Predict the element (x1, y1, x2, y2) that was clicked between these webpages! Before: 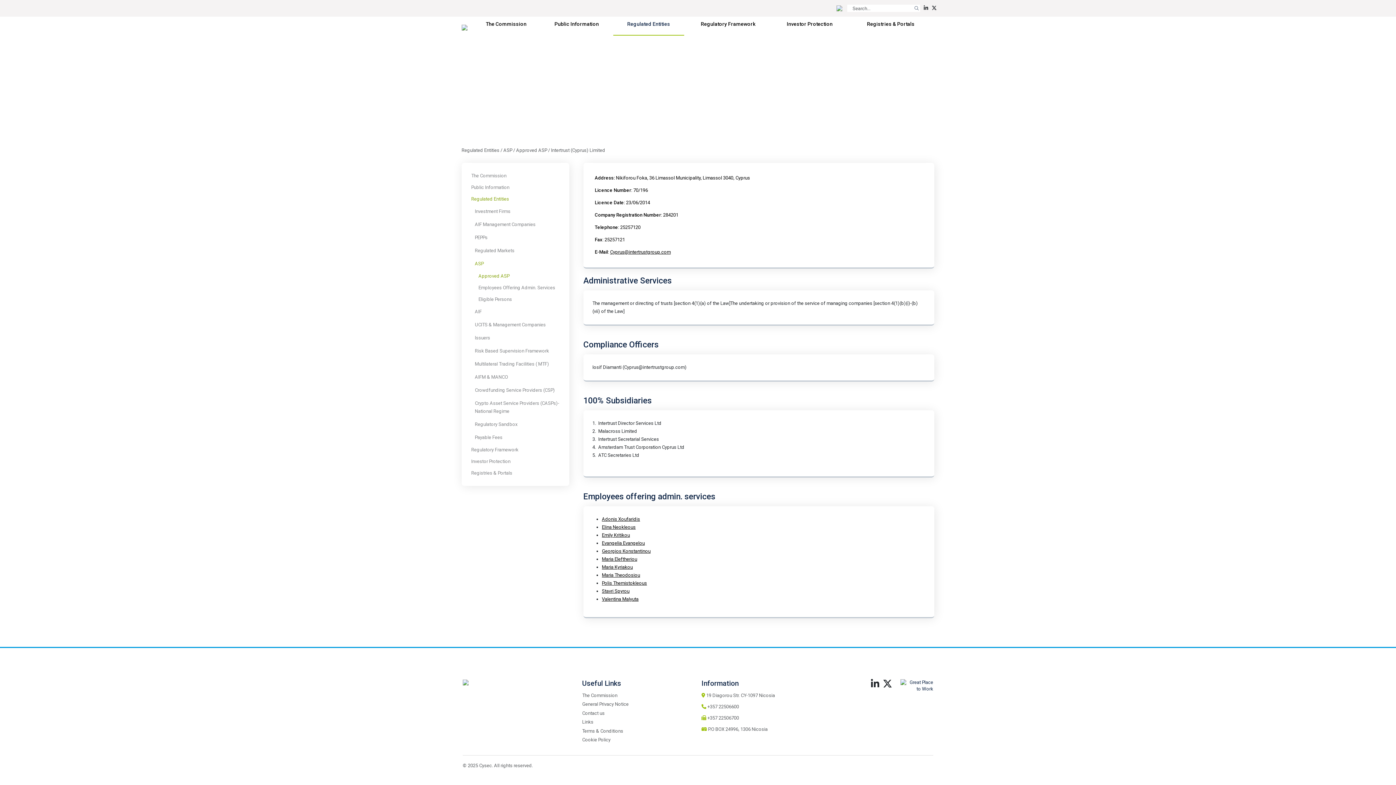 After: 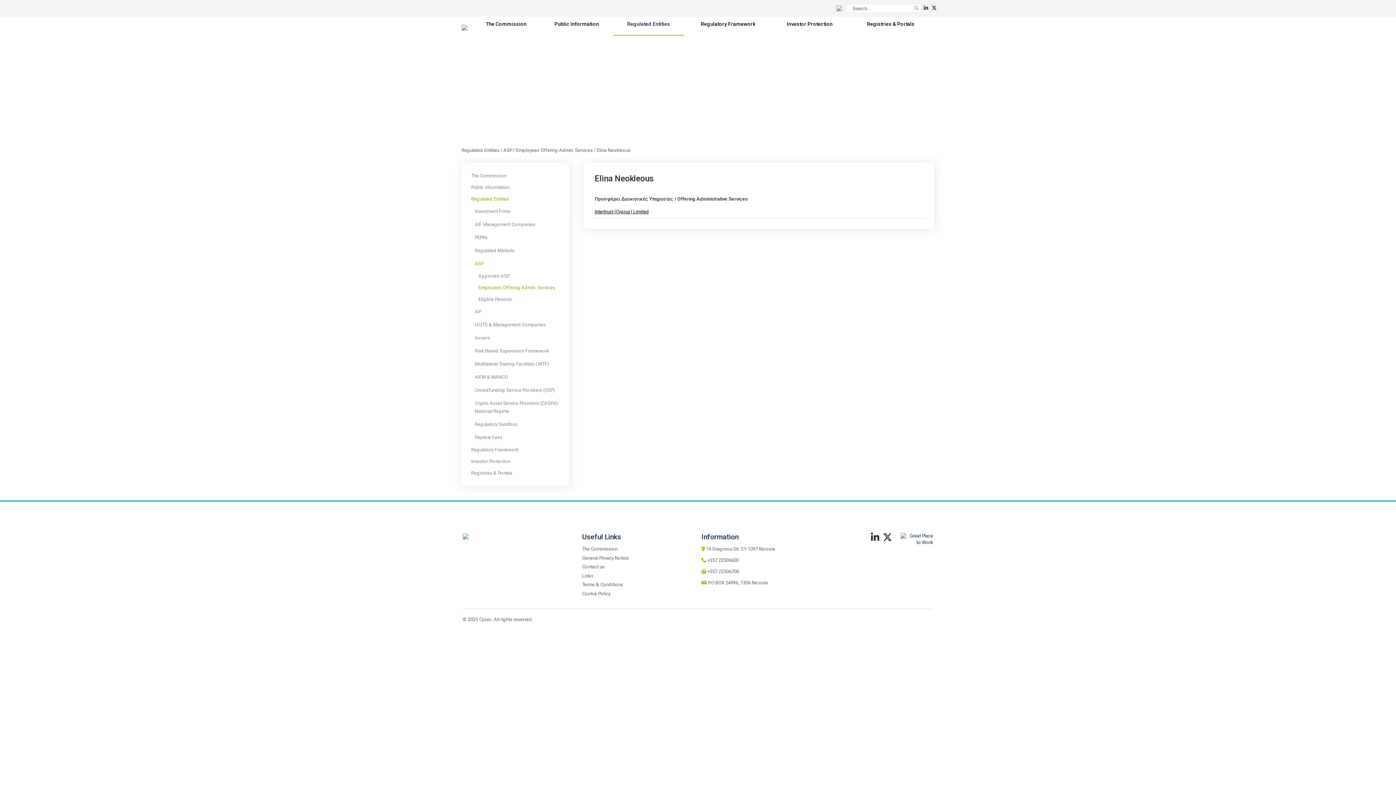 Action: bbox: (602, 524, 635, 530) label: Elina Neokleous